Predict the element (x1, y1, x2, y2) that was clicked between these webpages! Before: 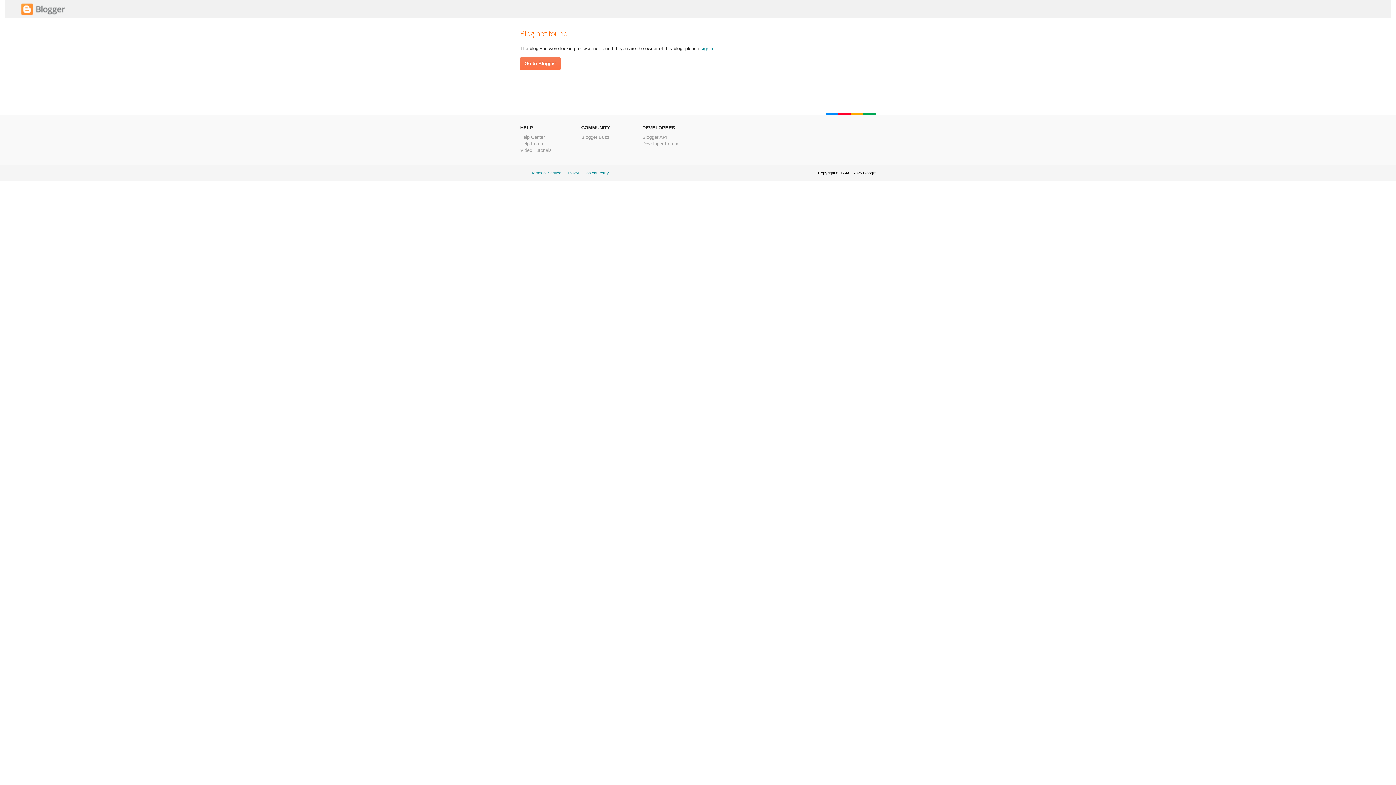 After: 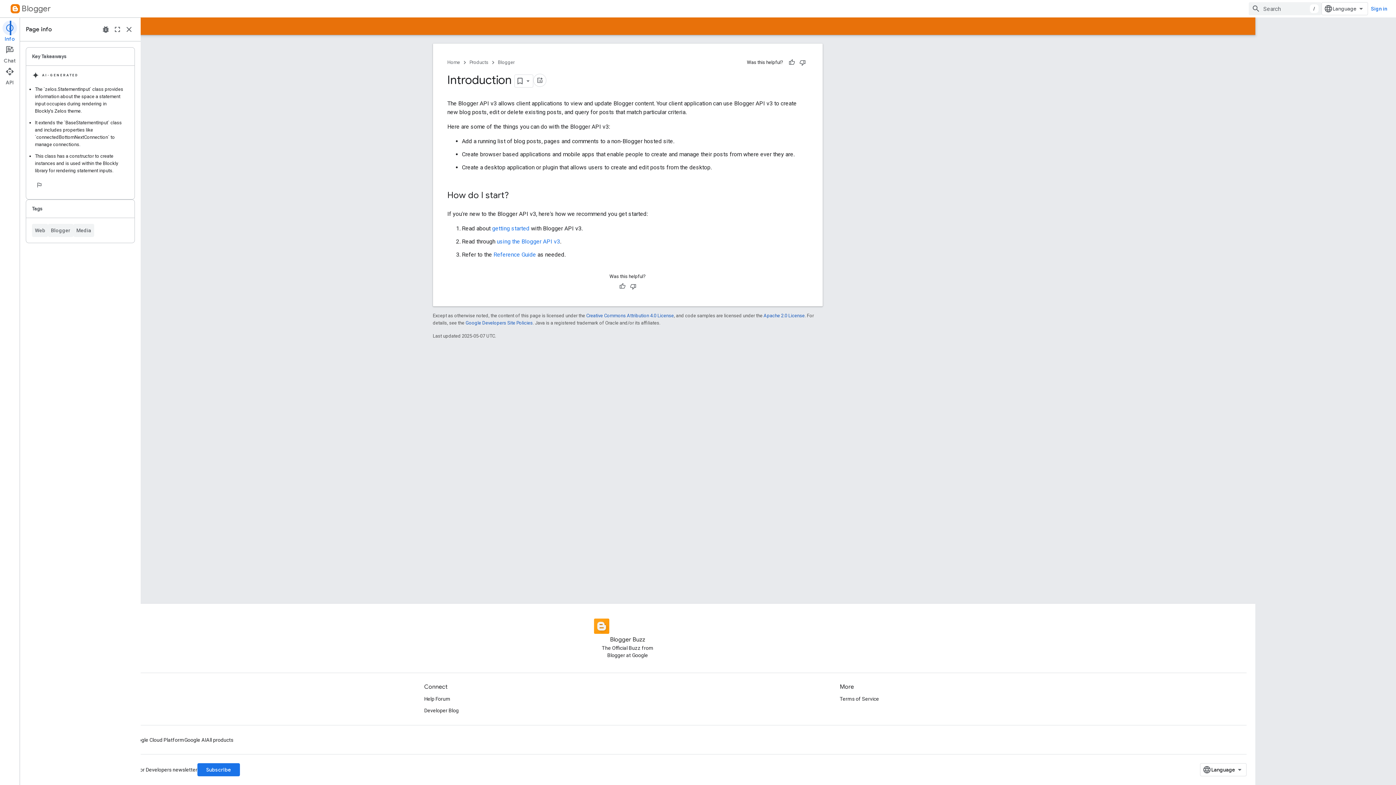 Action: bbox: (642, 134, 667, 140) label: Blogger API